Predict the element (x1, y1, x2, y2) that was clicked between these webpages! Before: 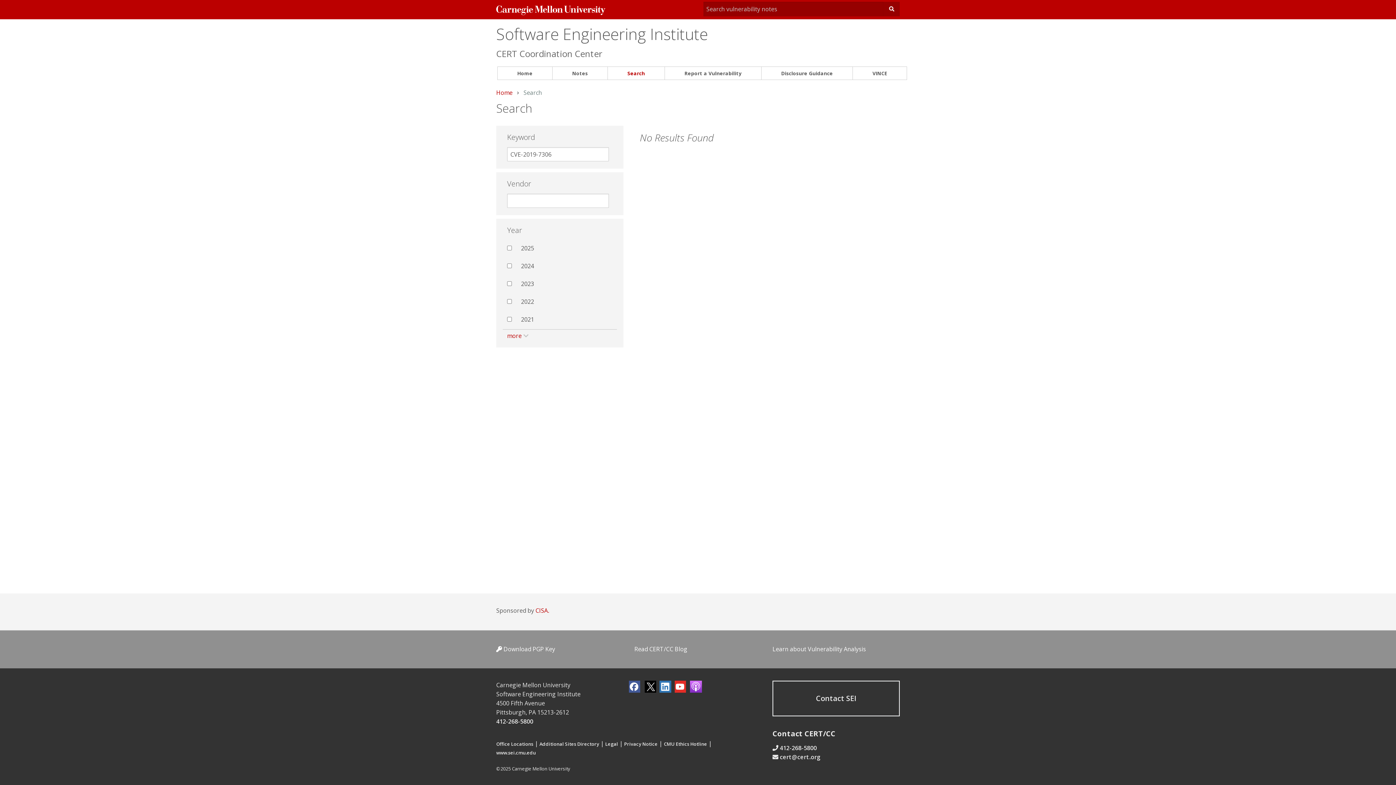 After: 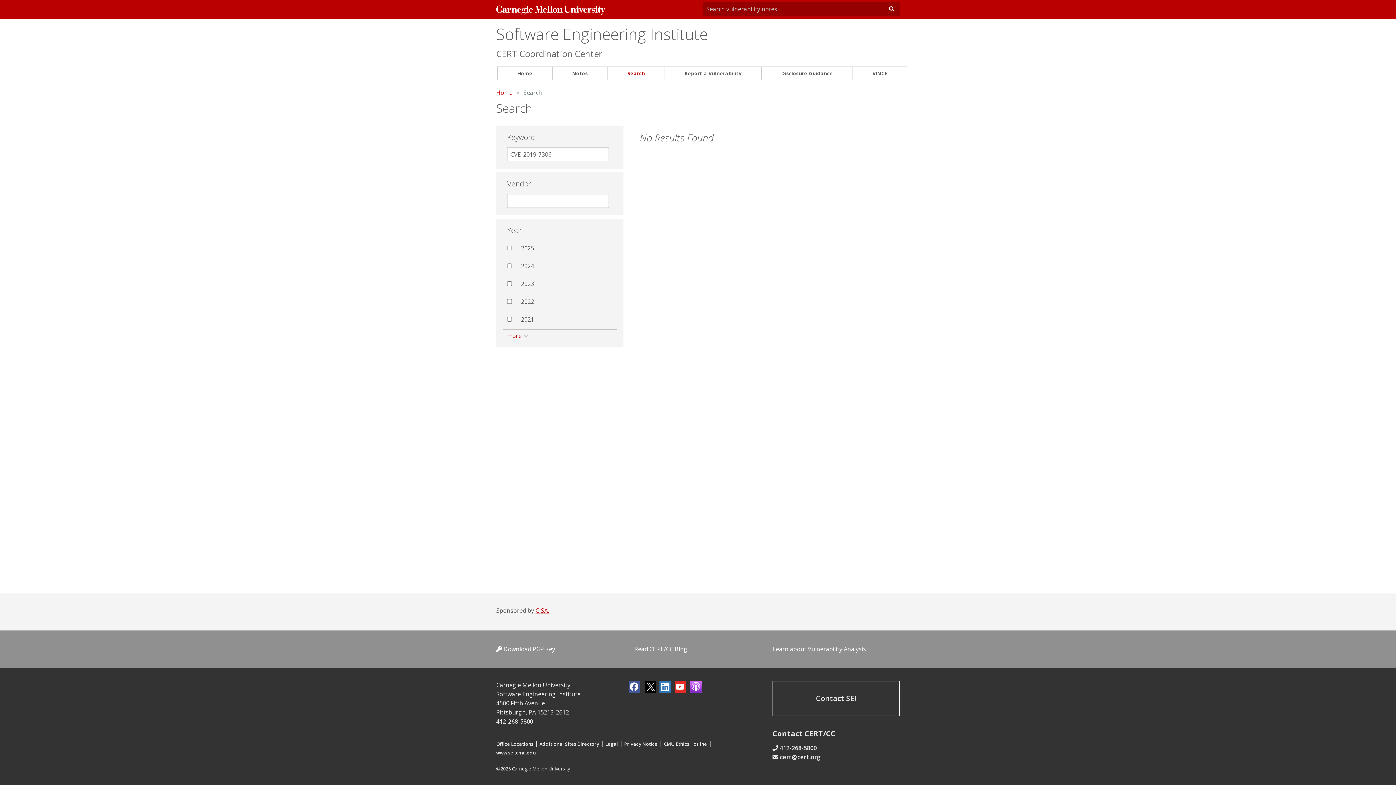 Action: bbox: (535, 606, 549, 614) label: CISA.